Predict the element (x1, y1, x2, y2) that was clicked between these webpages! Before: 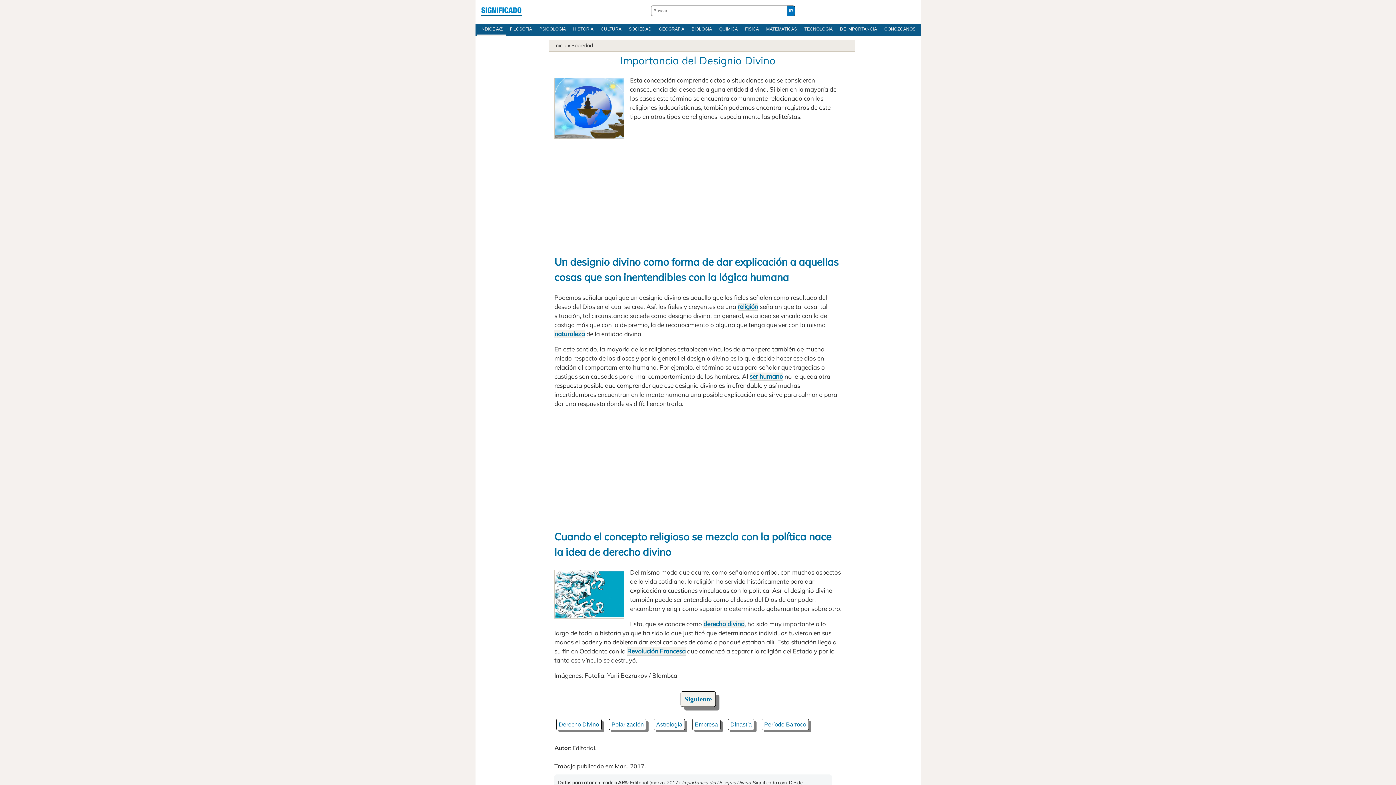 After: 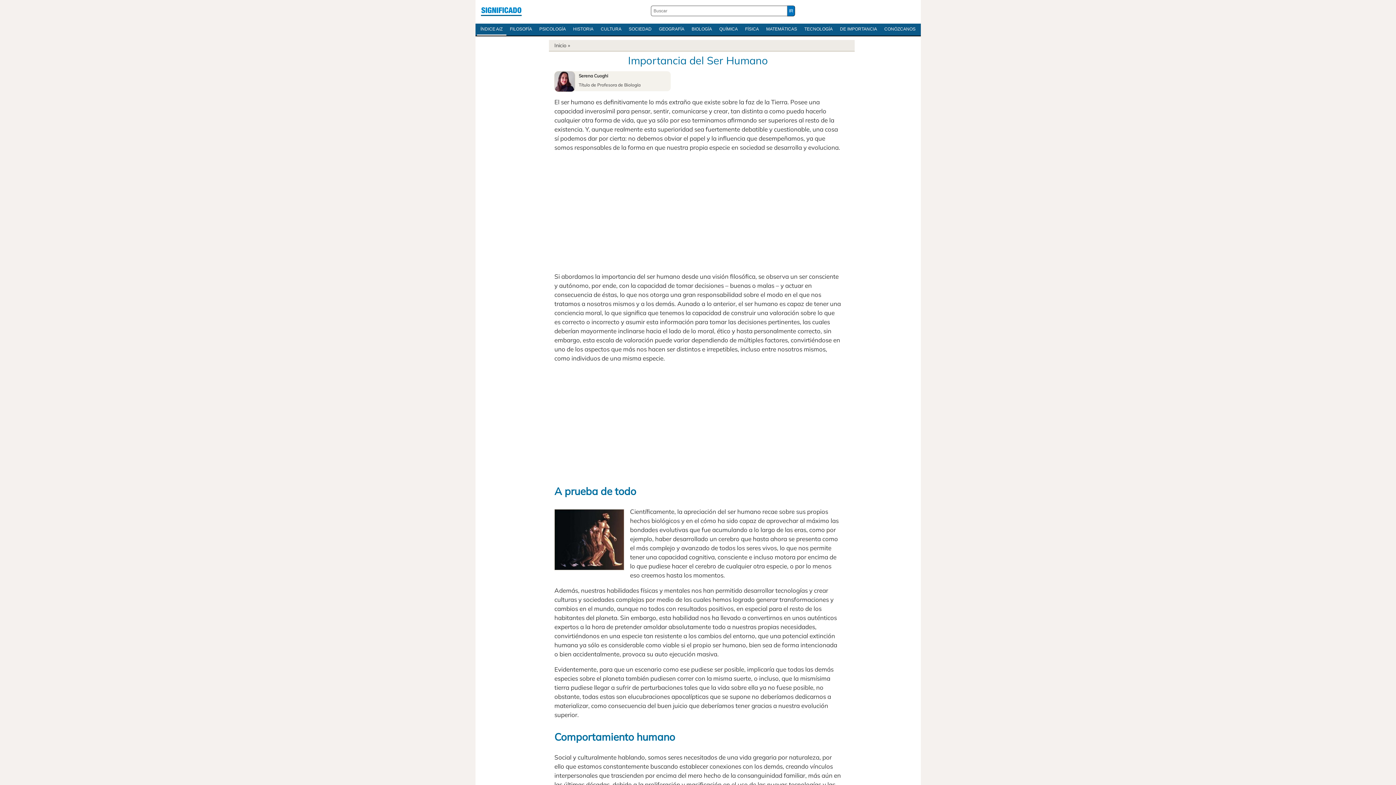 Action: label: ser humano bbox: (749, 372, 783, 381)